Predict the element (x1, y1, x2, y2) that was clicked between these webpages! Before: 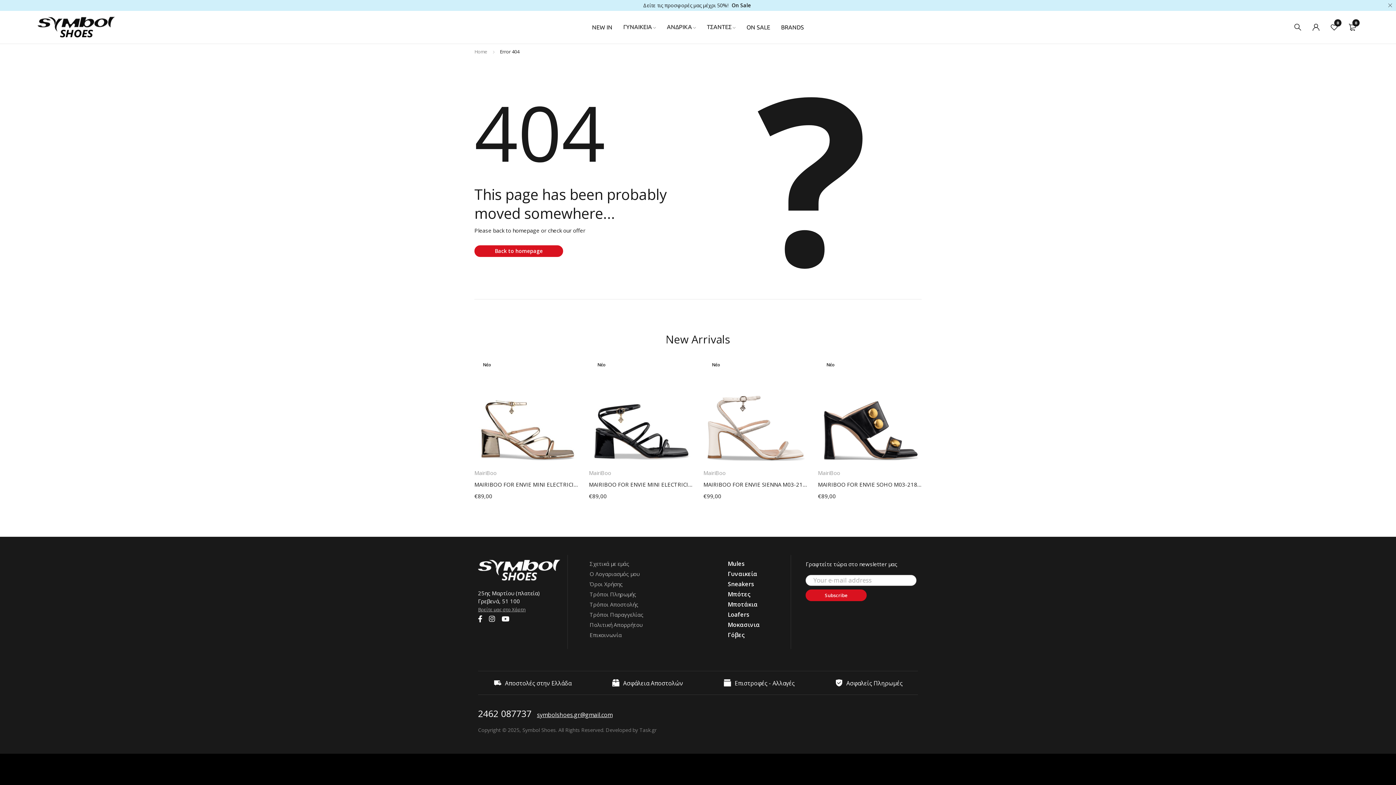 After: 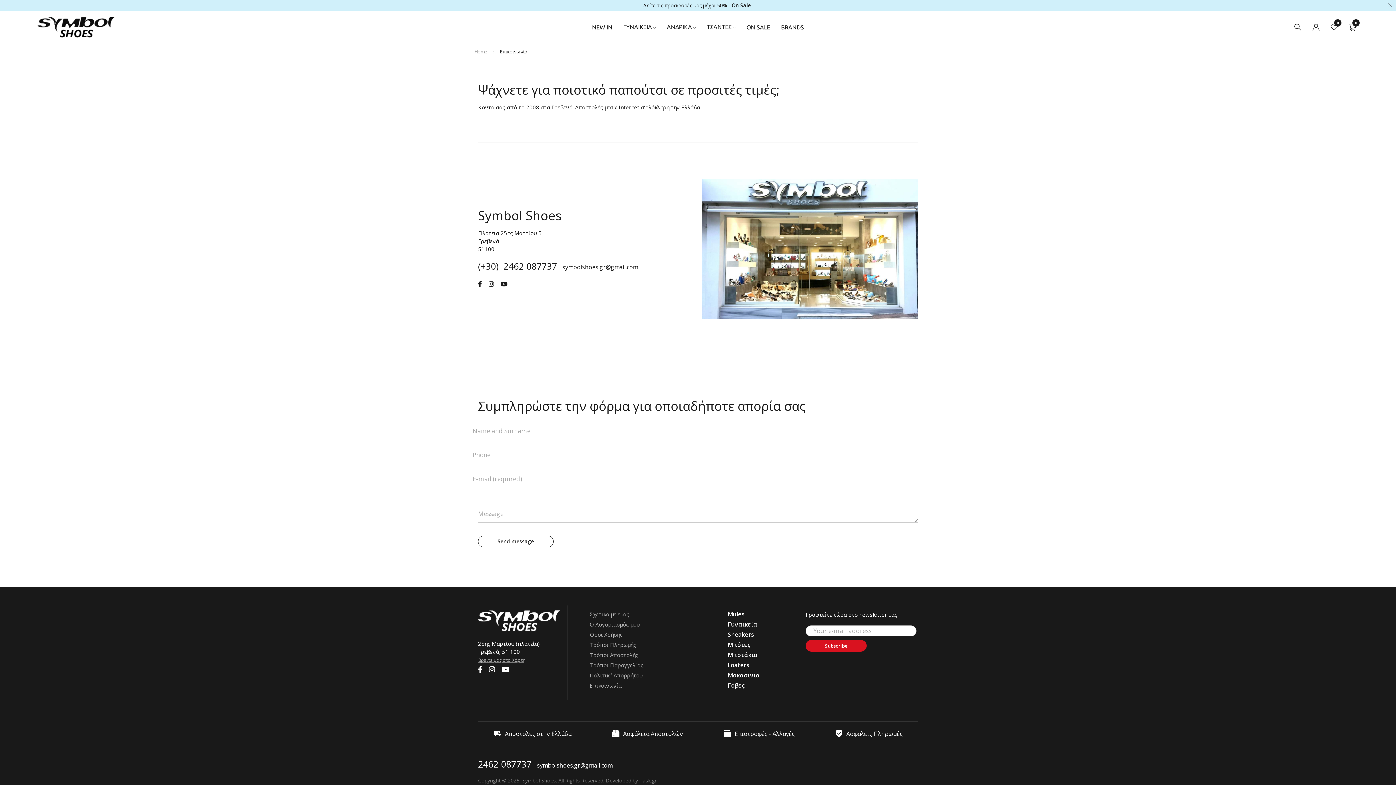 Action: bbox: (589, 631, 621, 638) label: Επικοινωνία